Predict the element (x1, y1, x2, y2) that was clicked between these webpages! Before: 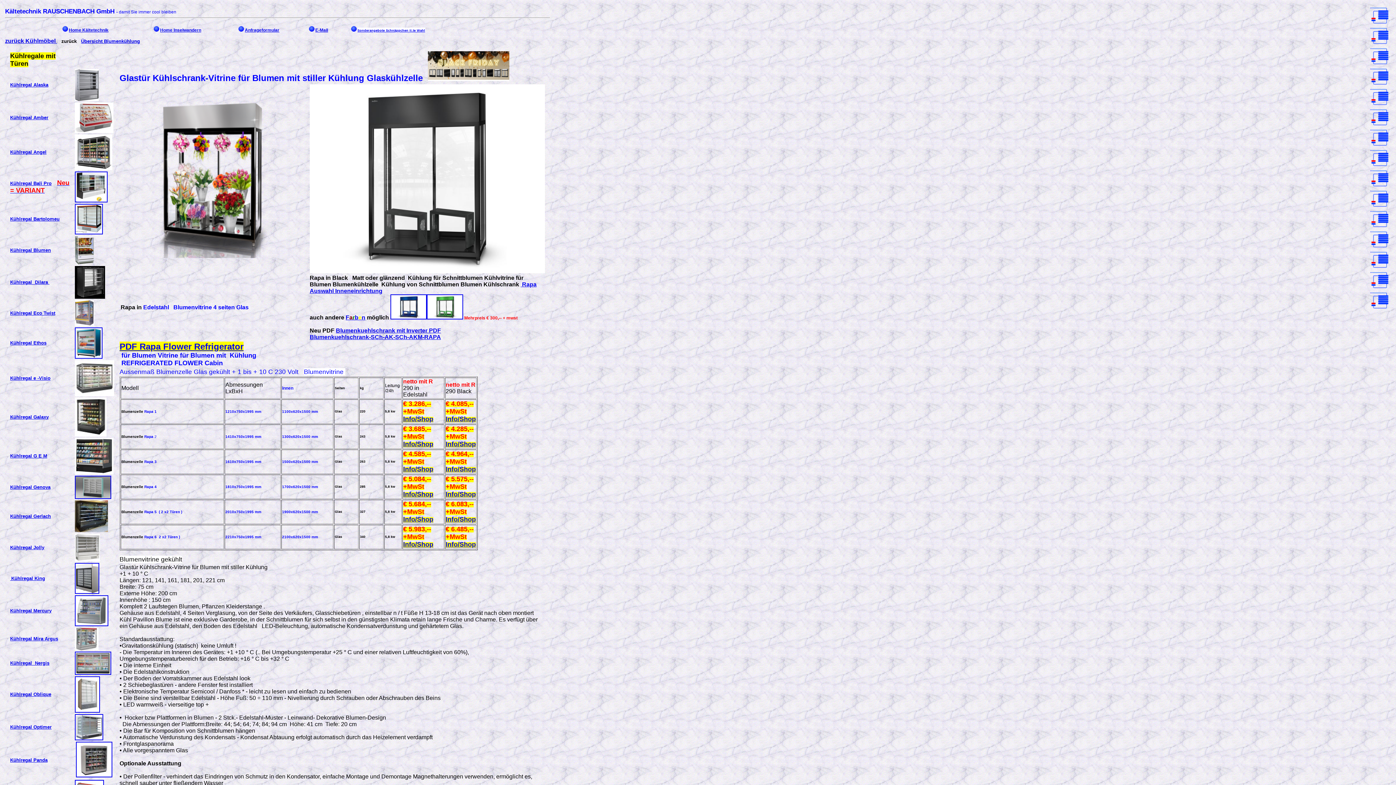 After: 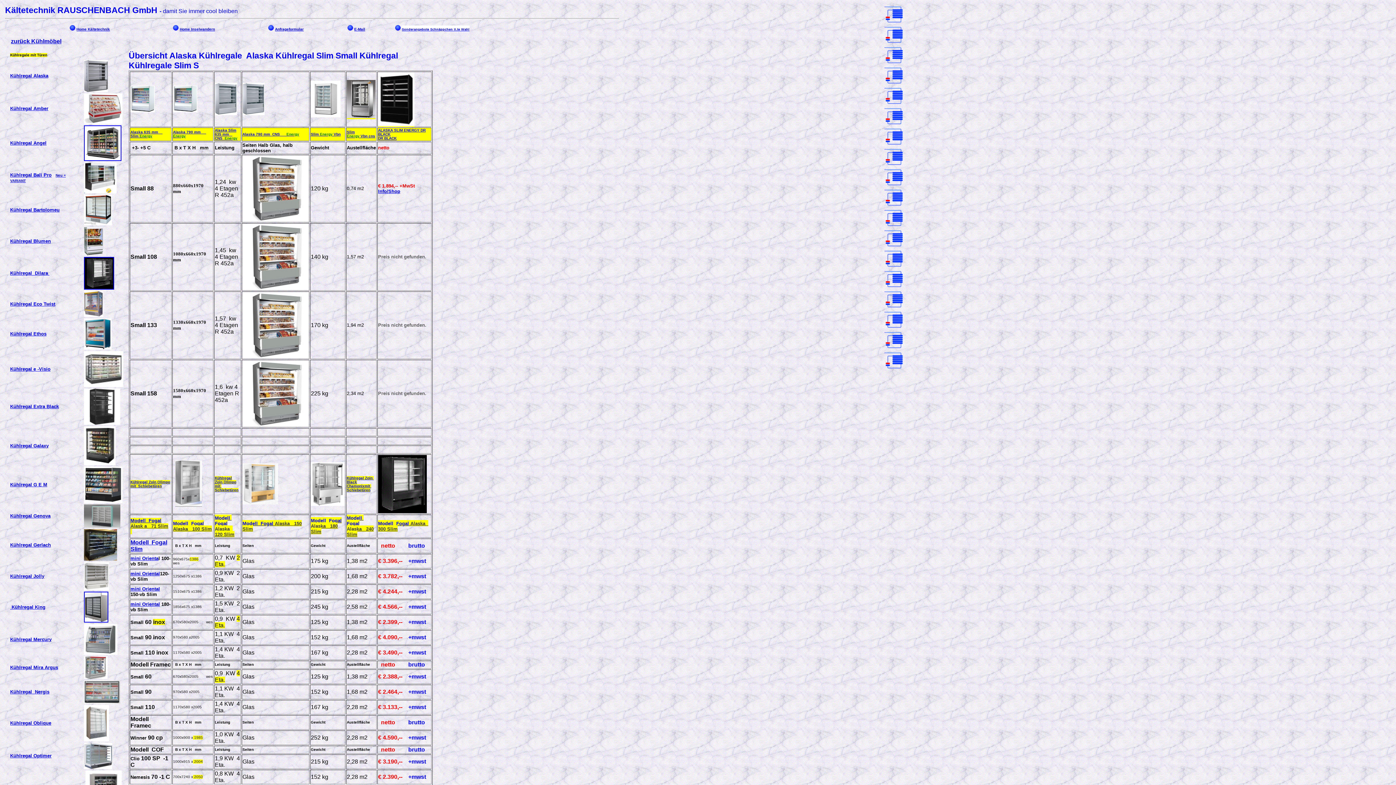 Action: bbox: (74, 97, 98, 102)